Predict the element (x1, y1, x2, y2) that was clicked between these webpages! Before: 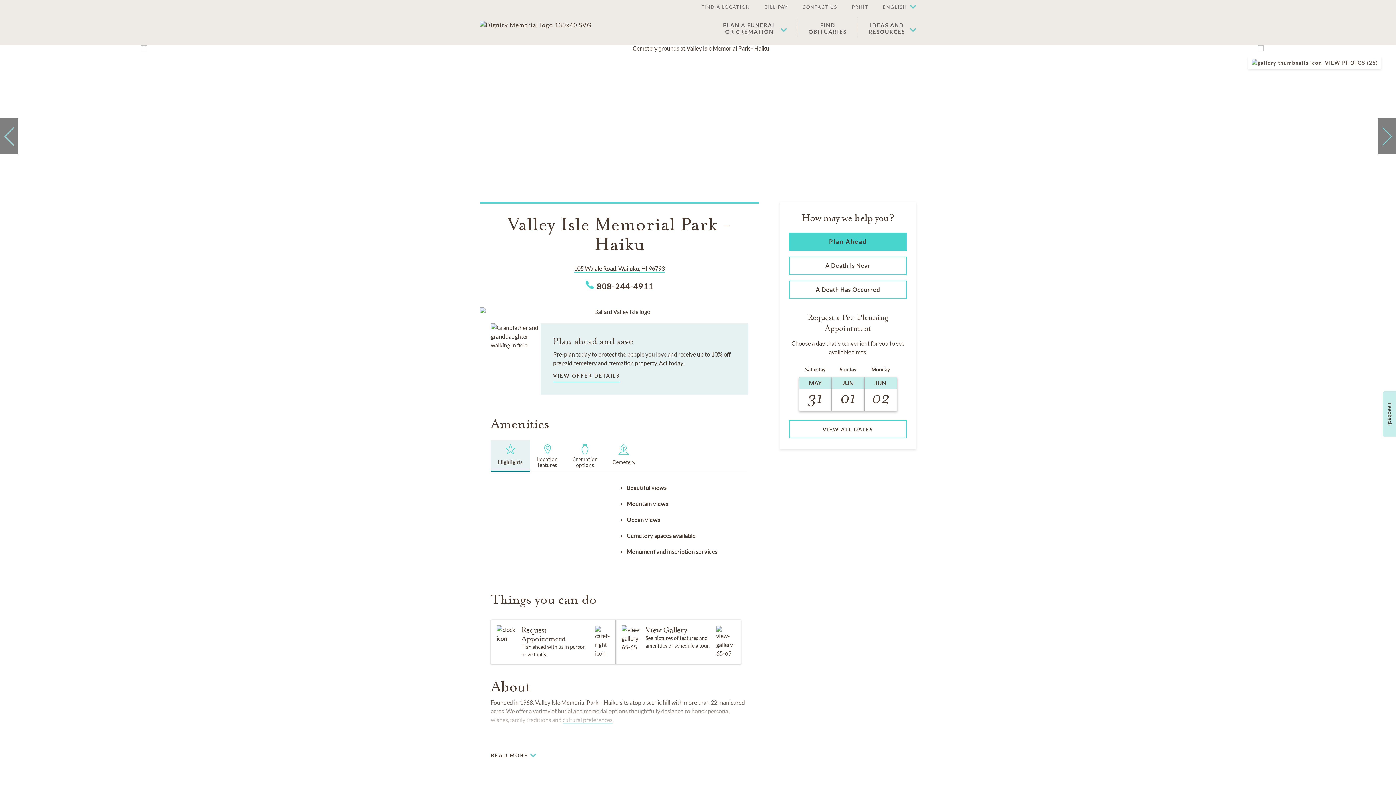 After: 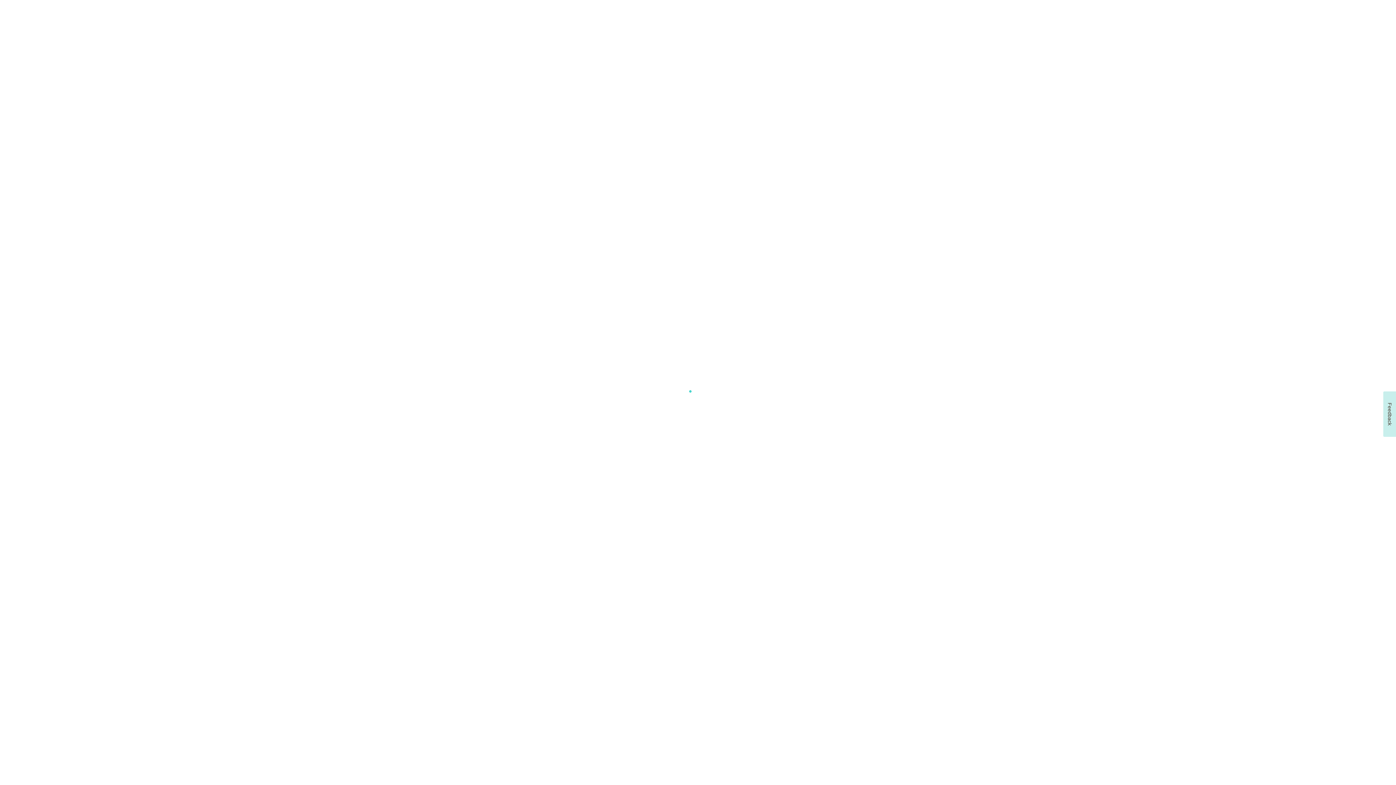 Action: label:  VIEW PHOTOS (25) bbox: (1248, 56, 1381, 69)